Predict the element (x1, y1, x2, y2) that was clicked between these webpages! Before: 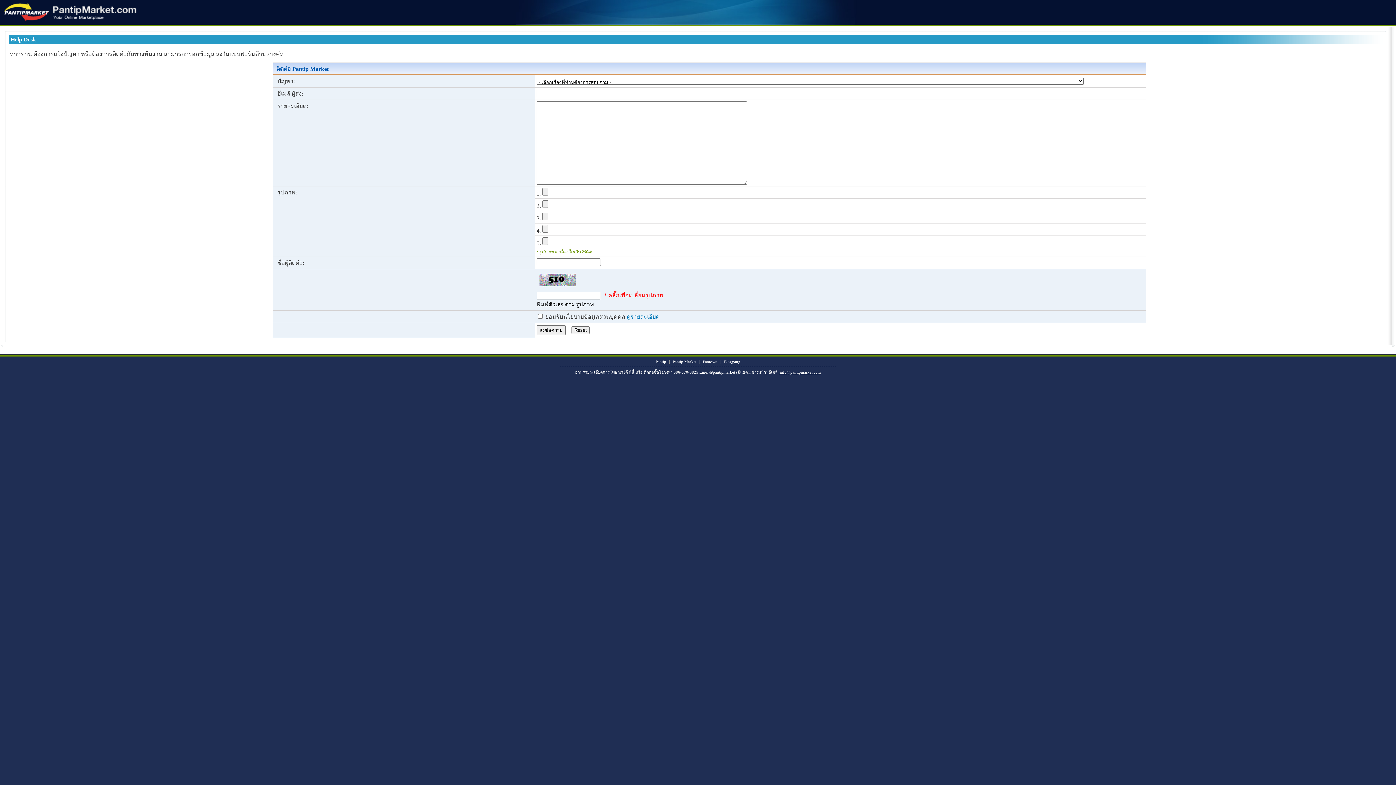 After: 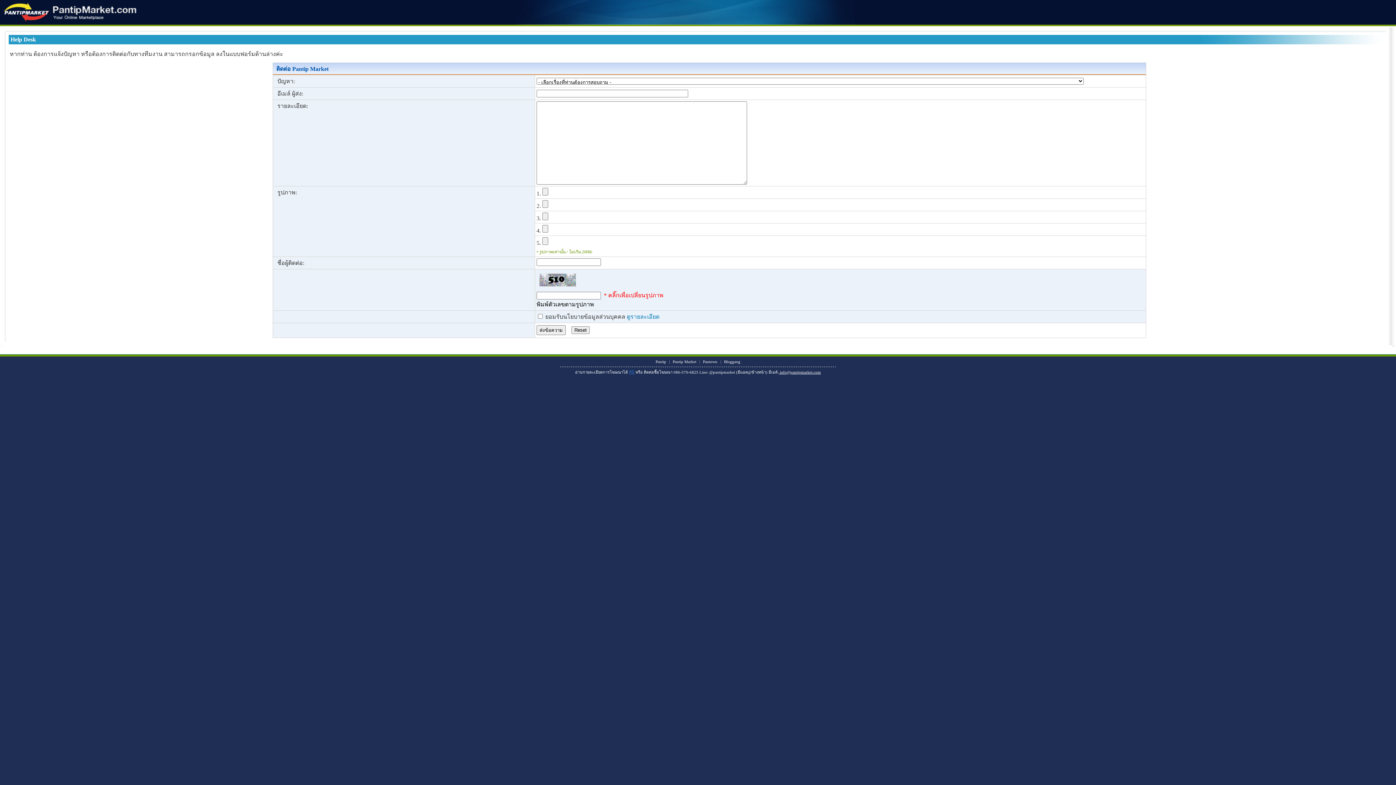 Action: bbox: (629, 370, 634, 374) label: ที่นี่